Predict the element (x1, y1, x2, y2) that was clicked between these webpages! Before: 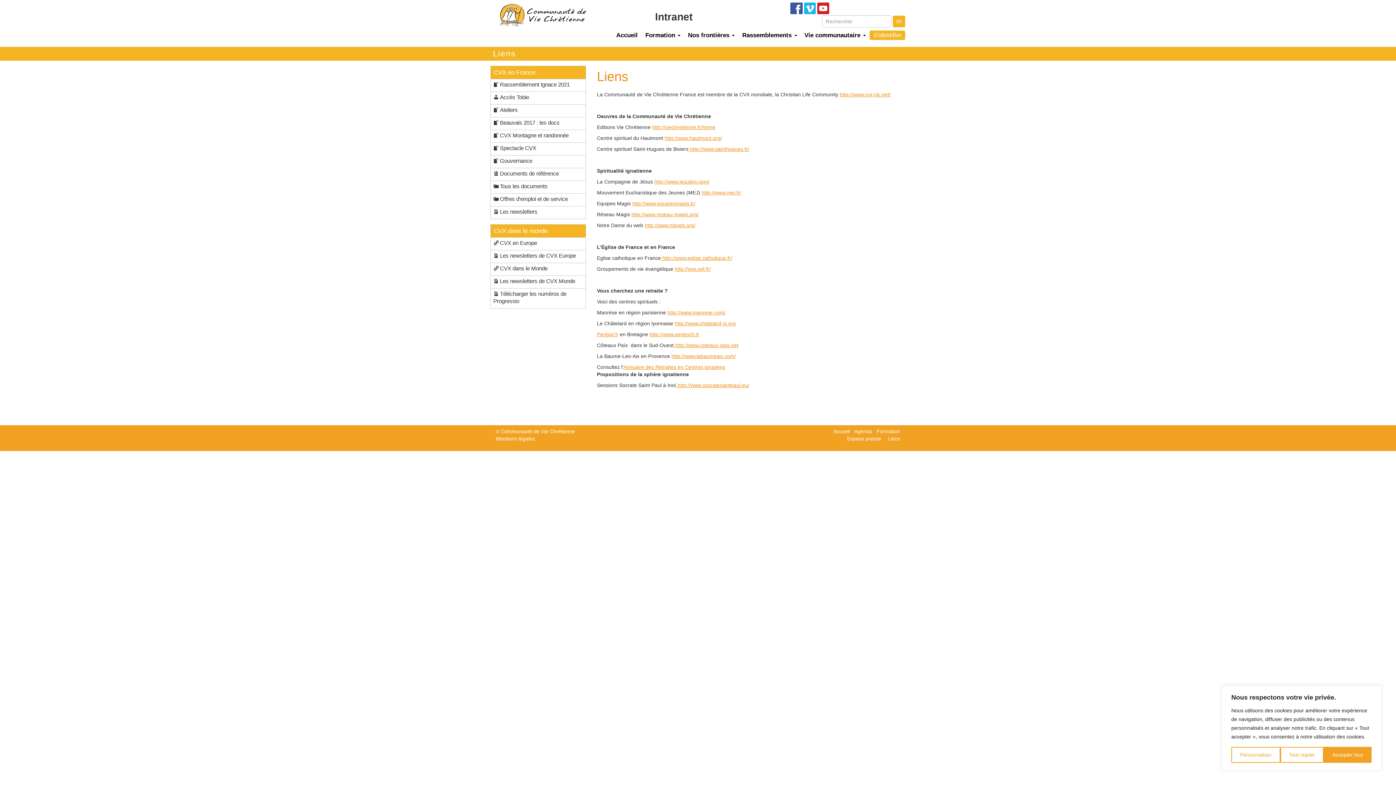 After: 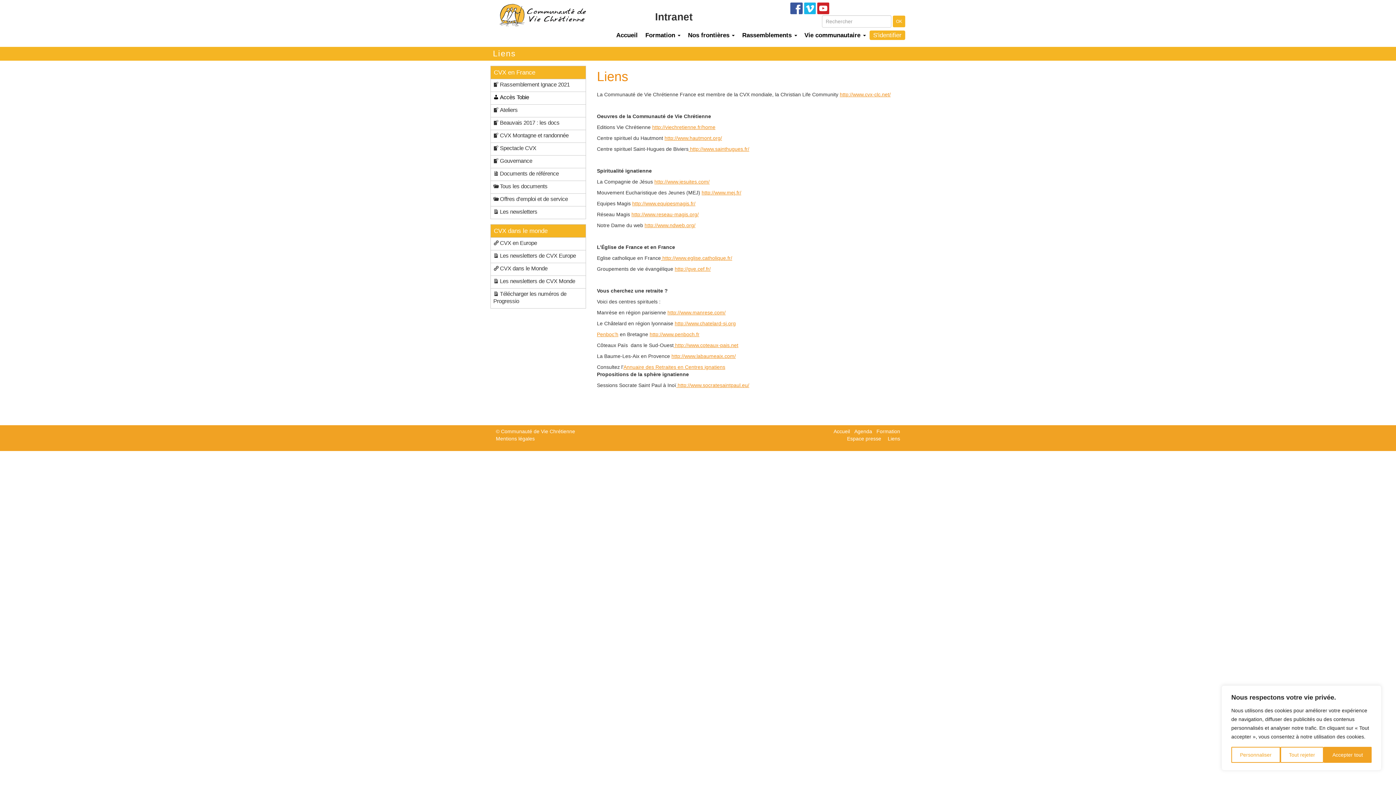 Action: bbox: (500, 94, 529, 100) label: Accès Tobie